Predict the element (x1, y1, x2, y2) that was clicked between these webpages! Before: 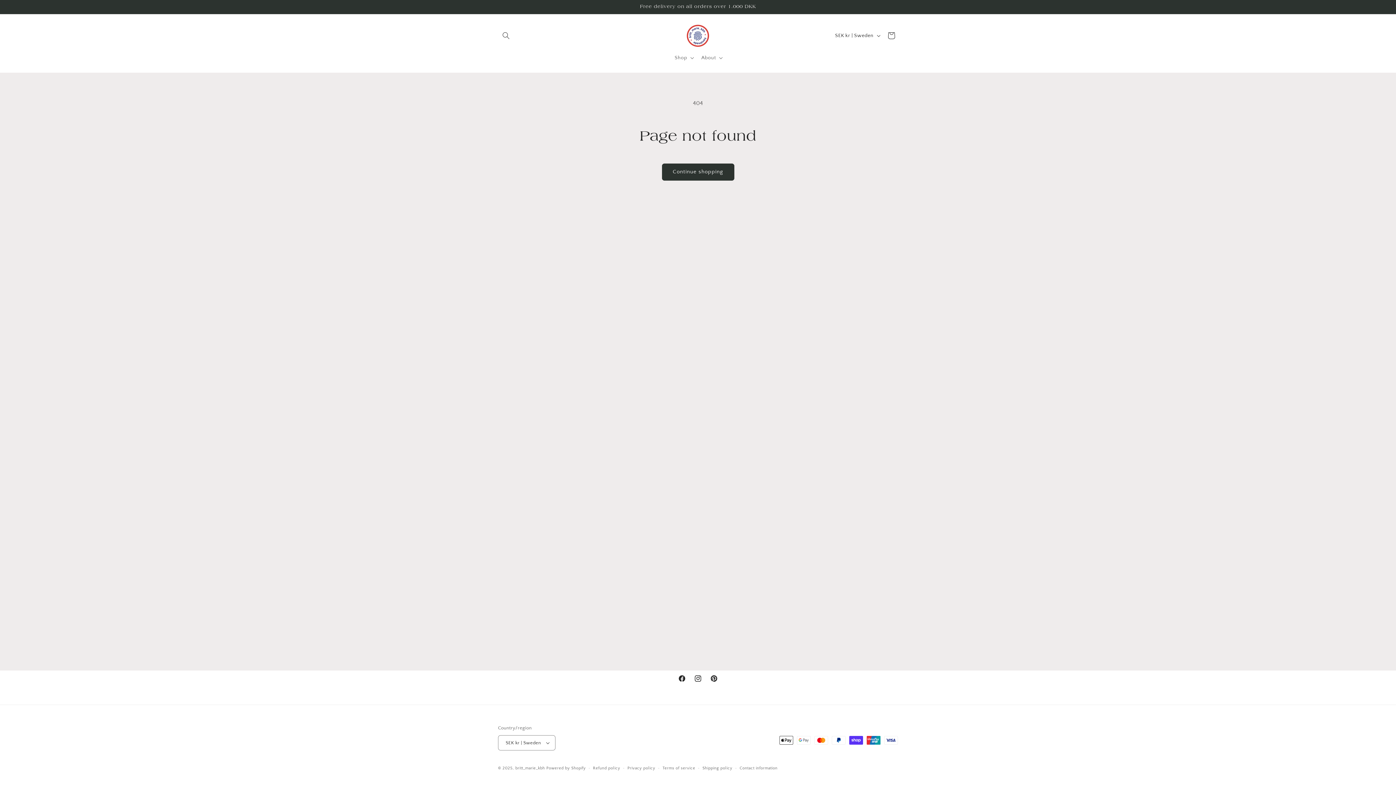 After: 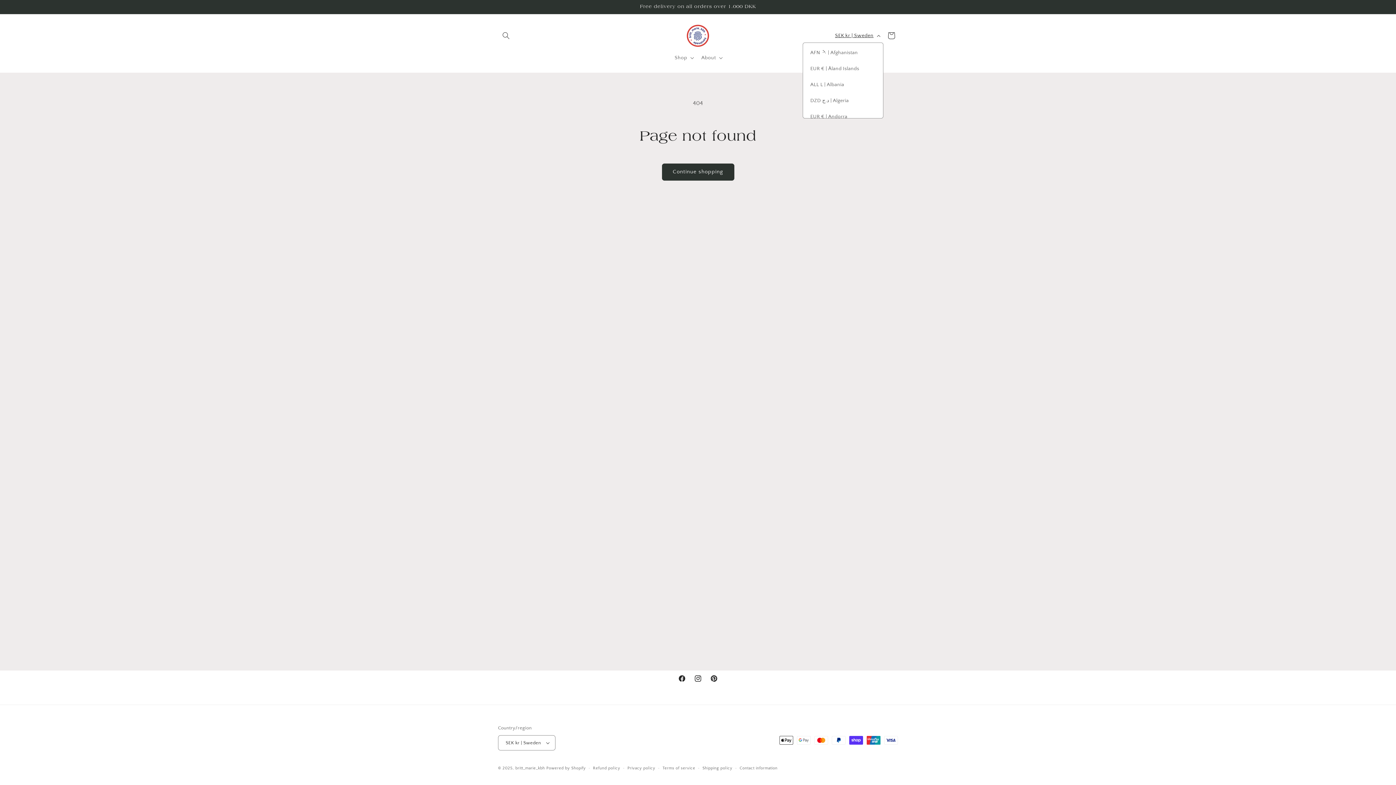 Action: bbox: (830, 28, 883, 42) label: SEK kr | Sweden